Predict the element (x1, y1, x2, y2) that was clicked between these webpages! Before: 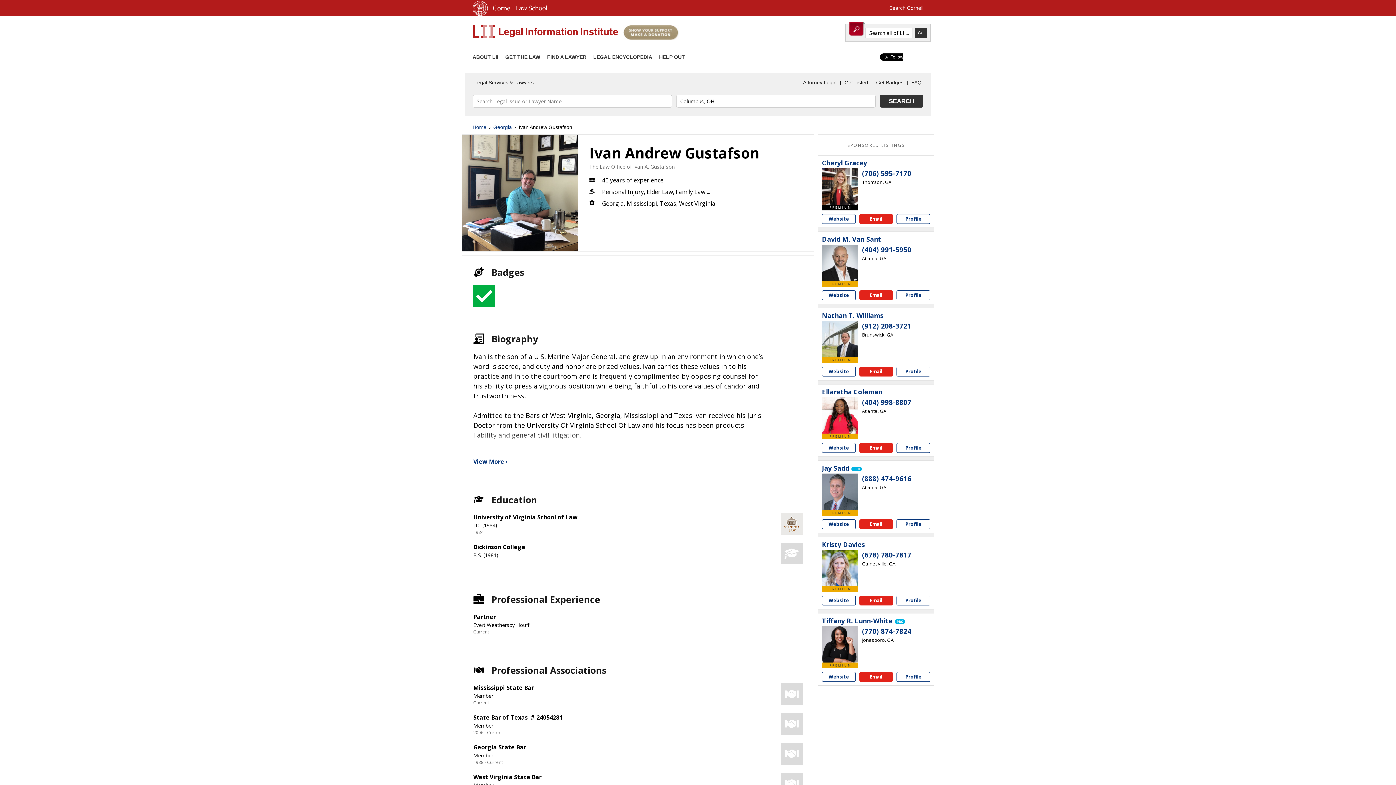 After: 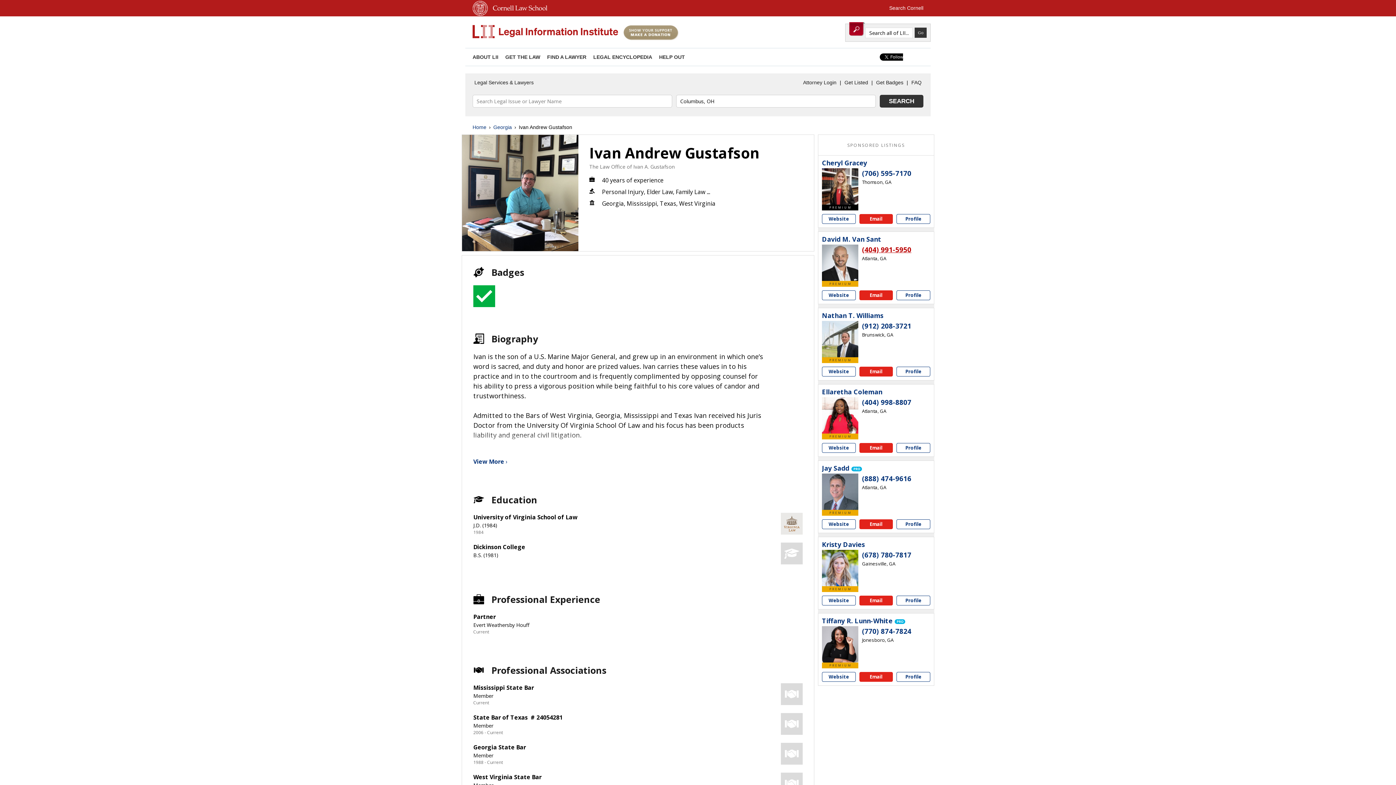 Action: label: (404) 991-5950 bbox: (862, 245, 911, 254)